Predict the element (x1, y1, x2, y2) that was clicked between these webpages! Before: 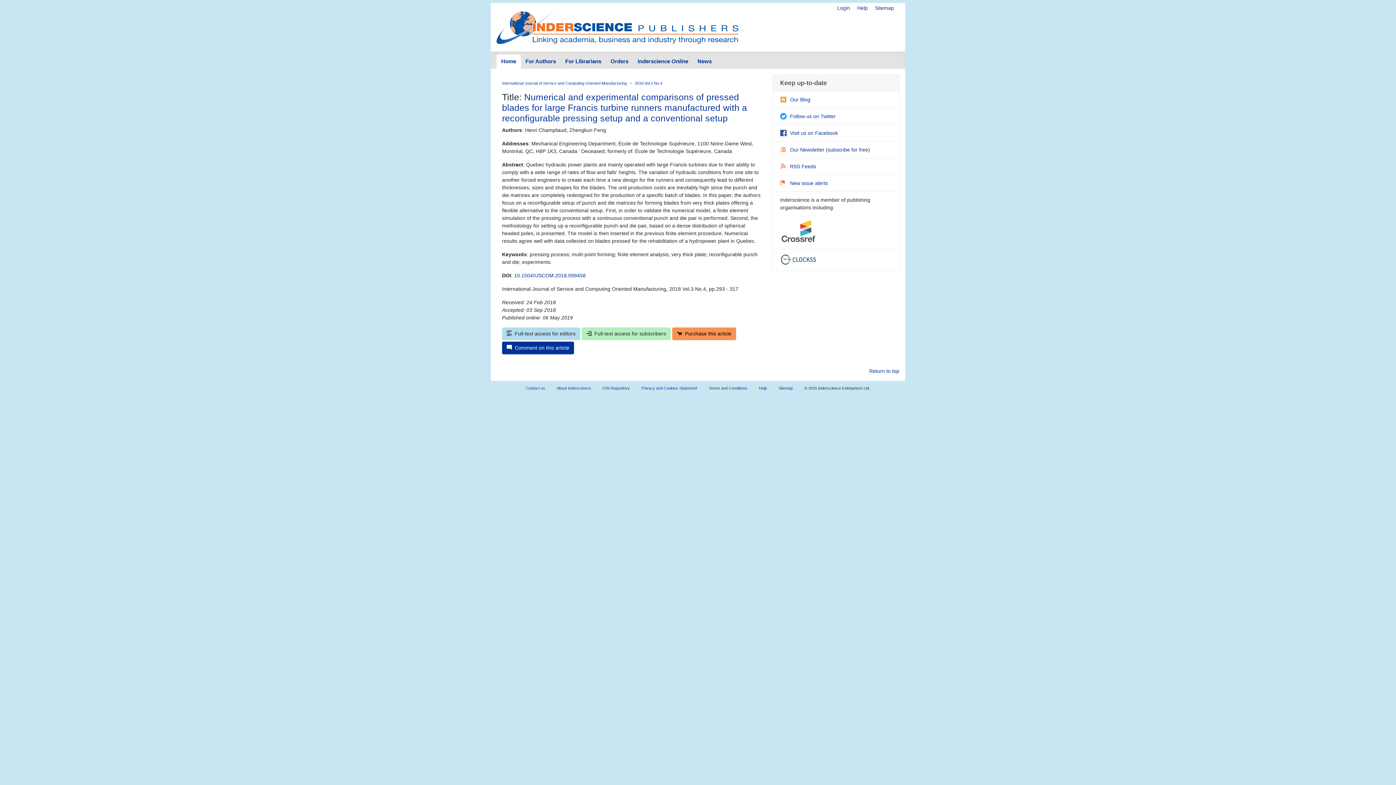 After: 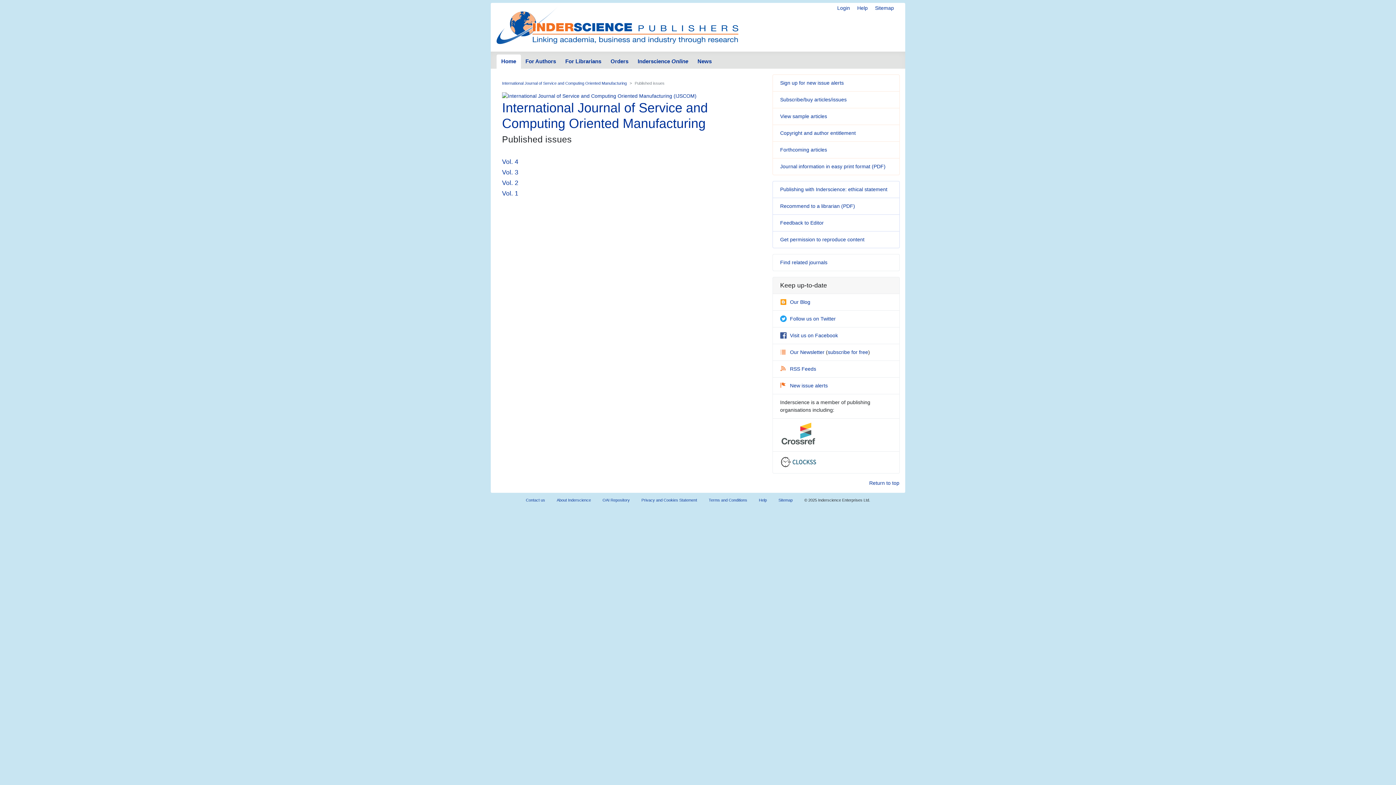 Action: bbox: (574, 314, 576, 320) label: *